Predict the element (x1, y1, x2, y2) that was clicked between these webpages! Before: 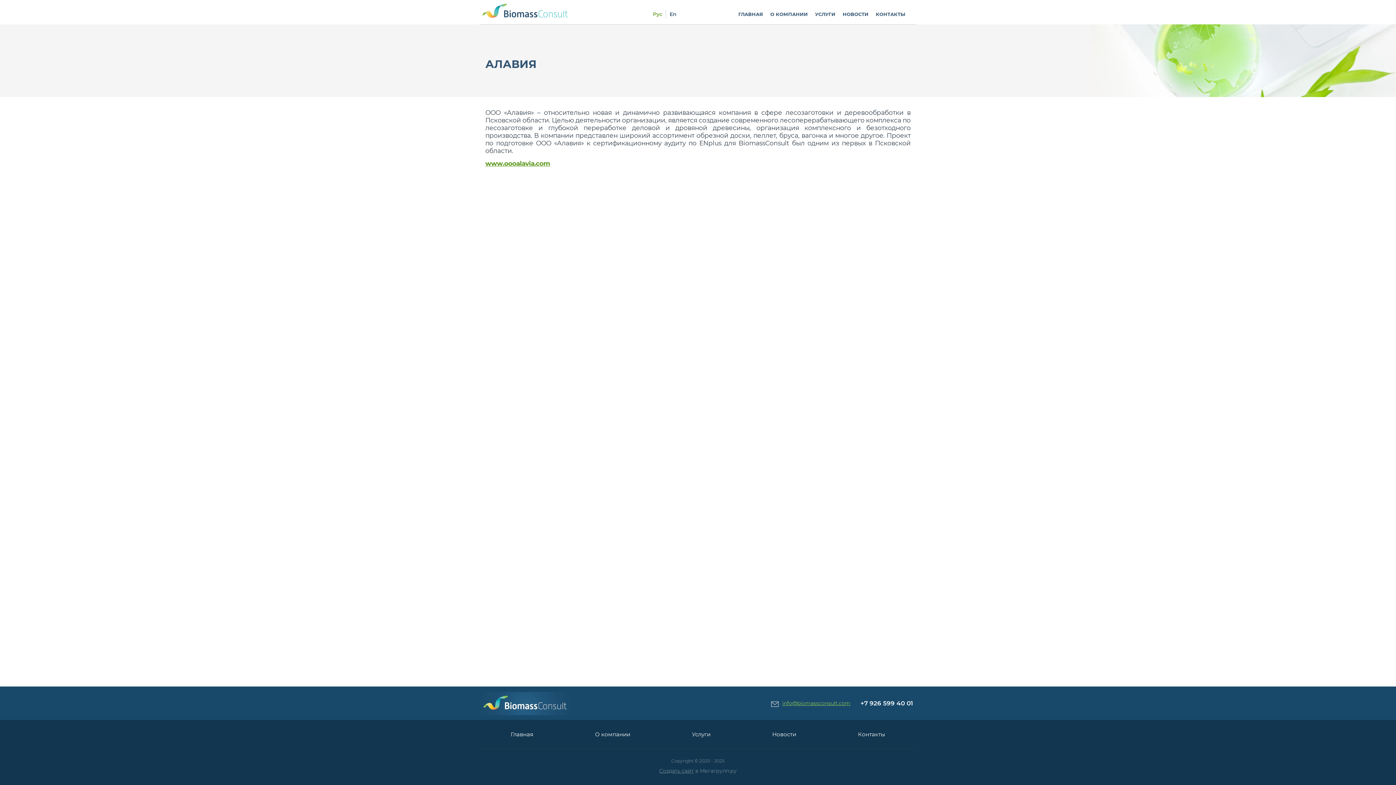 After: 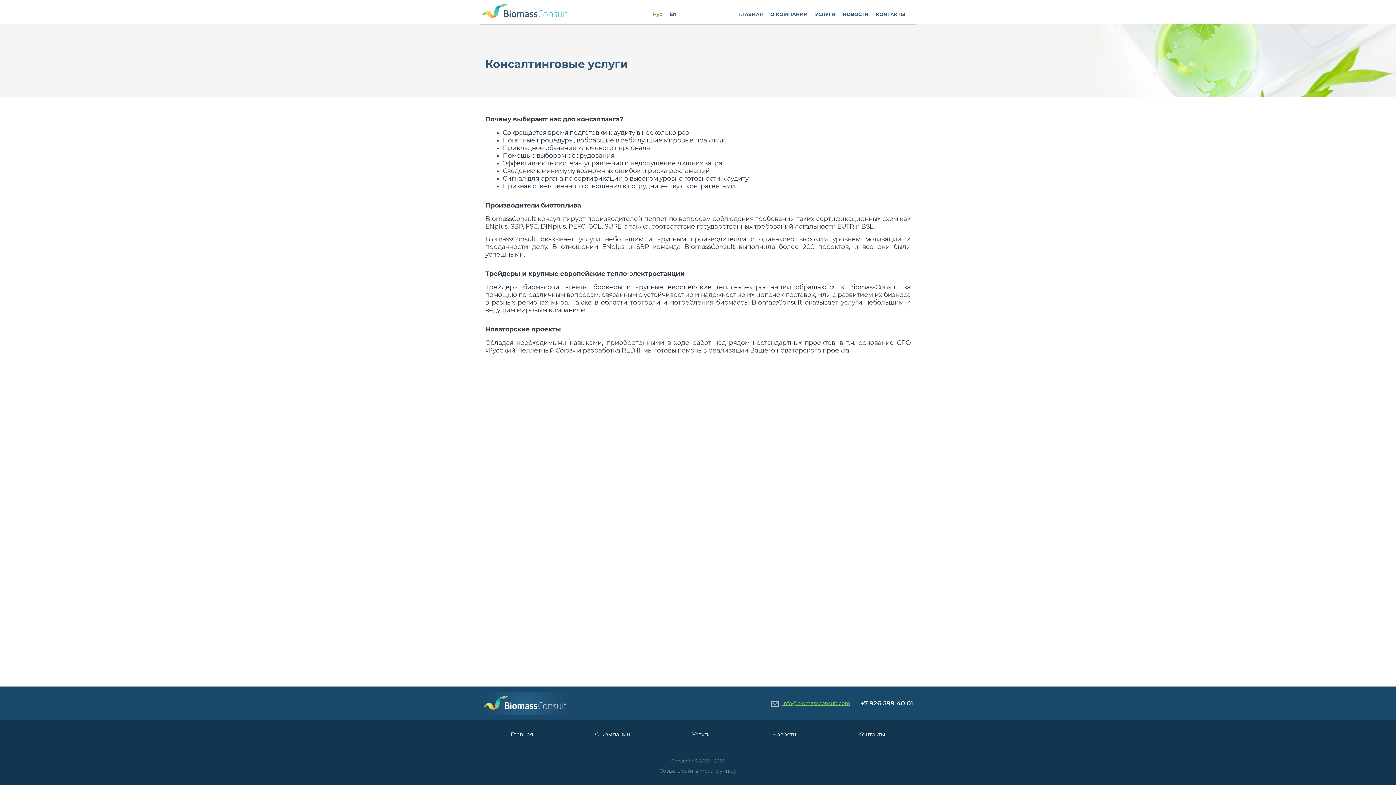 Action: label: УСЛУГИ bbox: (811, 9, 839, 18)